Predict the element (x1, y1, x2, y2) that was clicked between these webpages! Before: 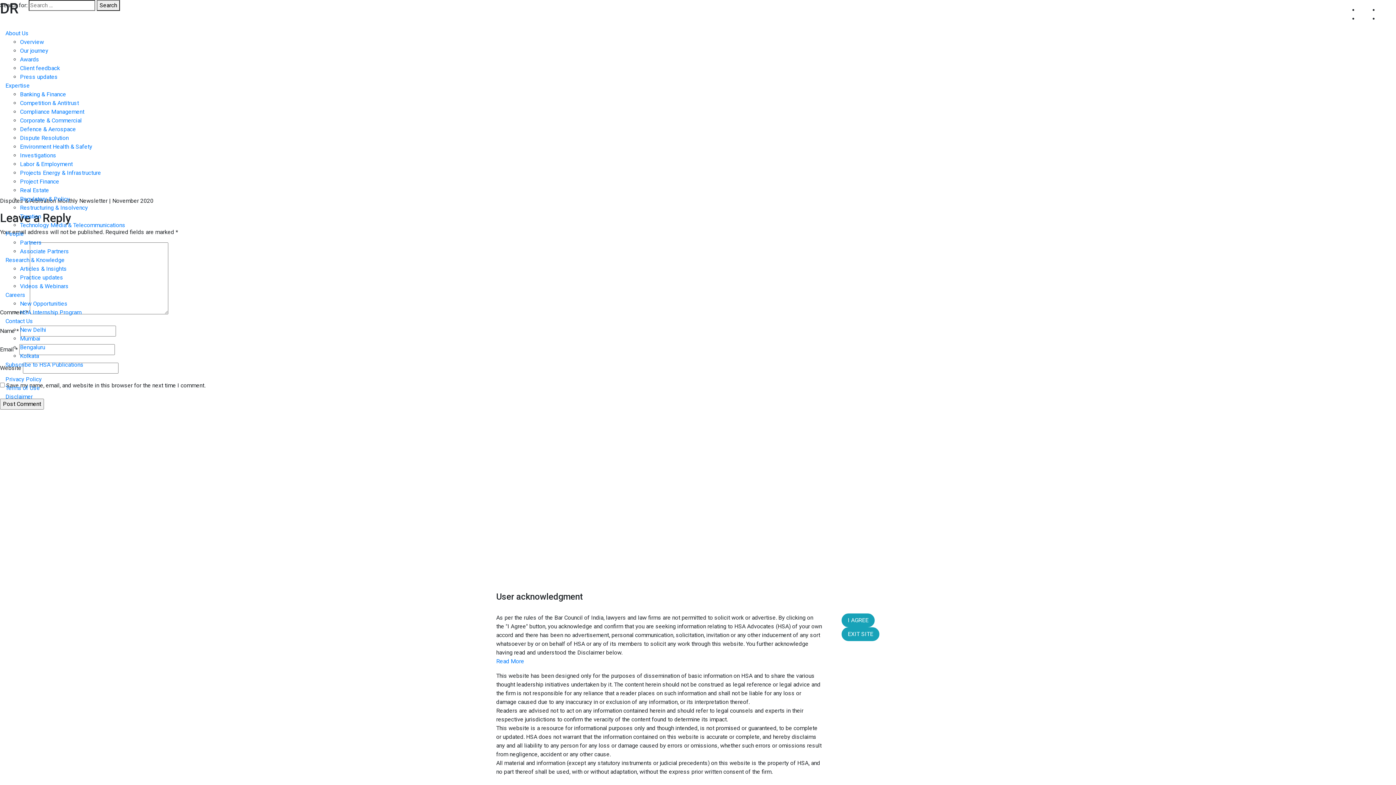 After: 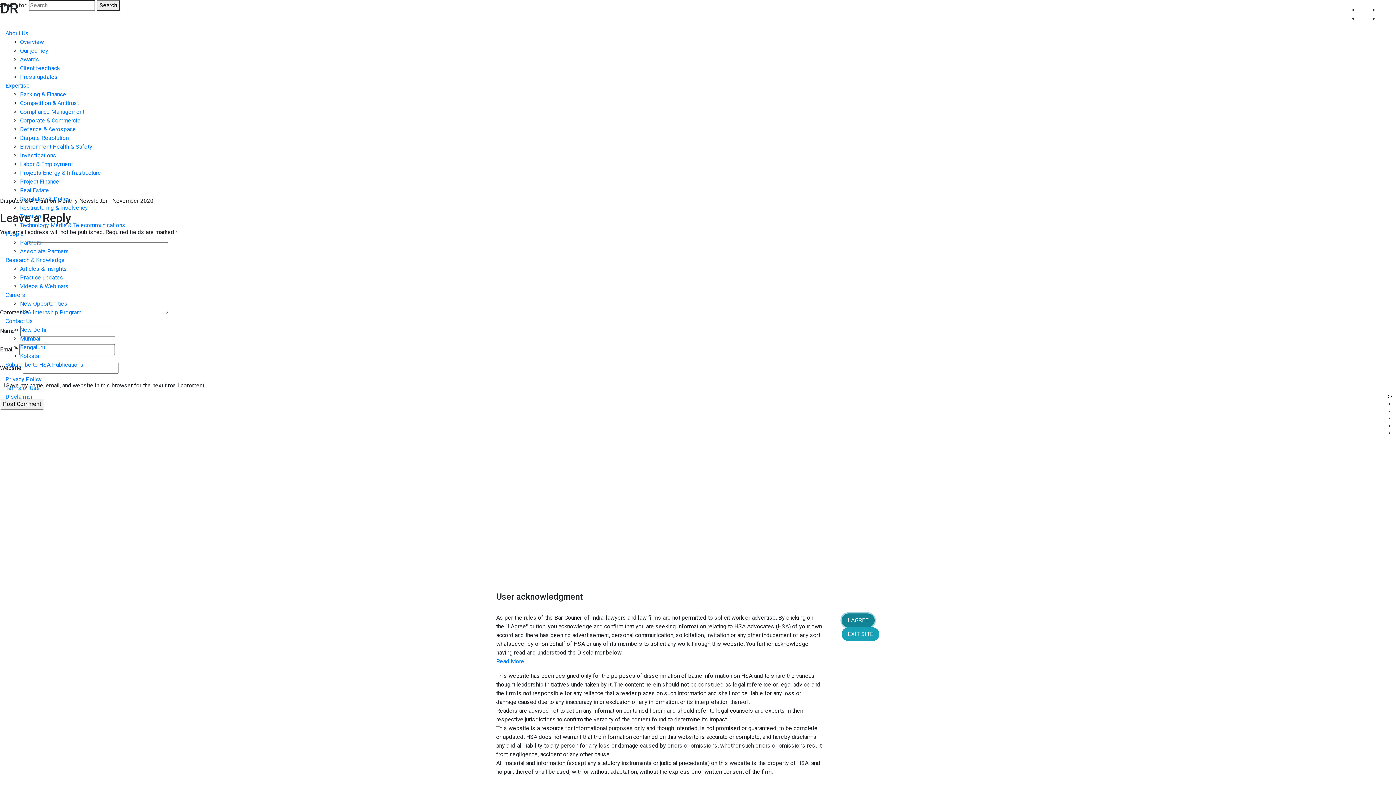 Action: label: I AGREE bbox: (841, 613, 874, 627)